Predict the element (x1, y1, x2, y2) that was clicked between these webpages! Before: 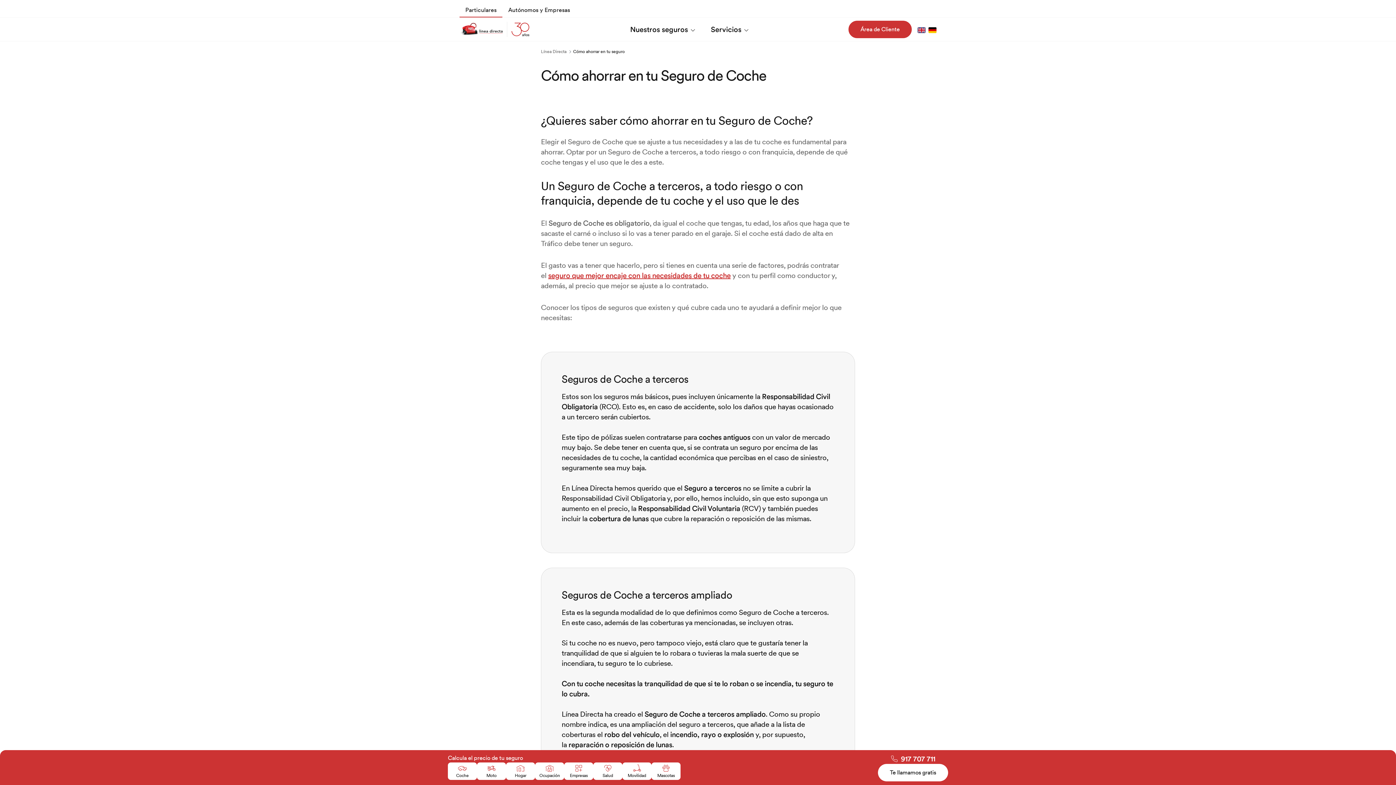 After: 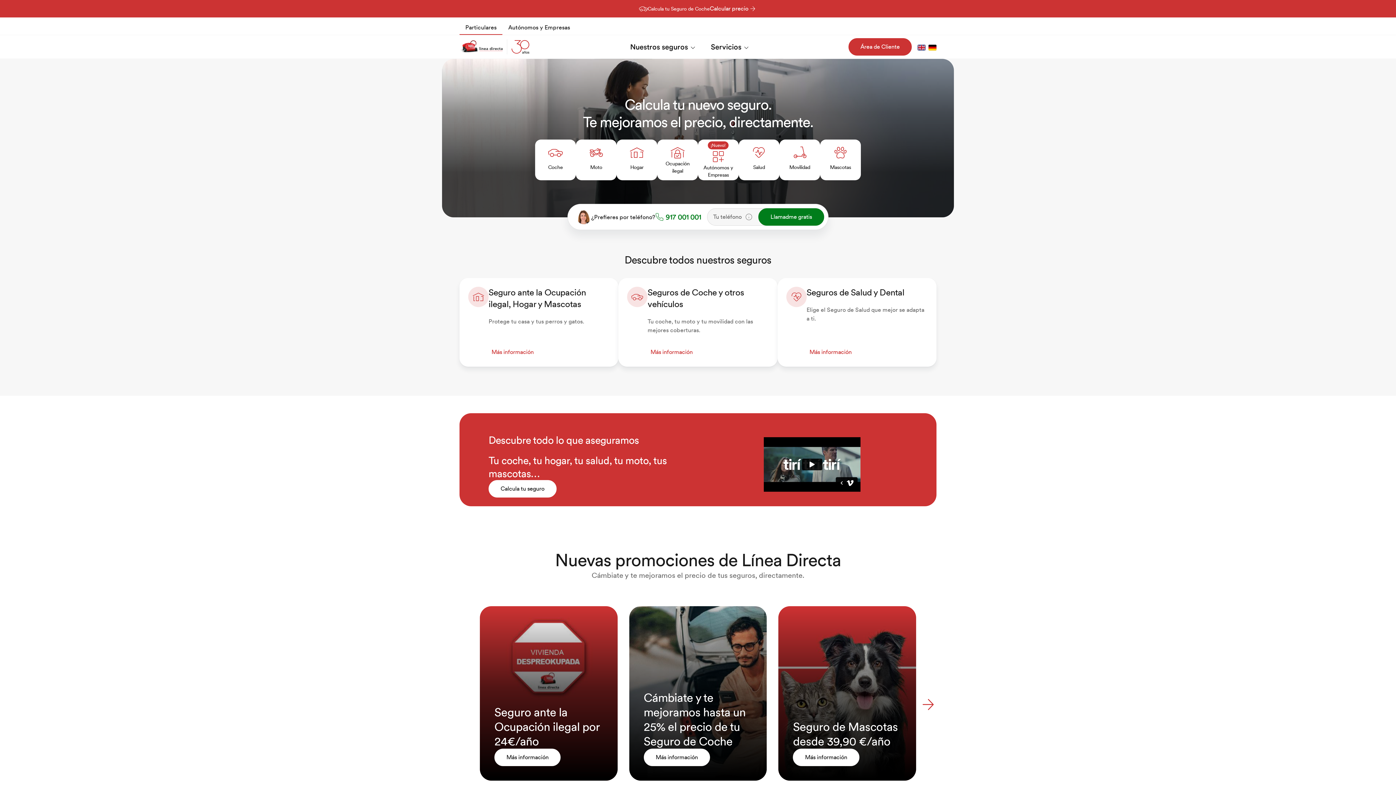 Action: bbox: (459, 24, 529, 33)